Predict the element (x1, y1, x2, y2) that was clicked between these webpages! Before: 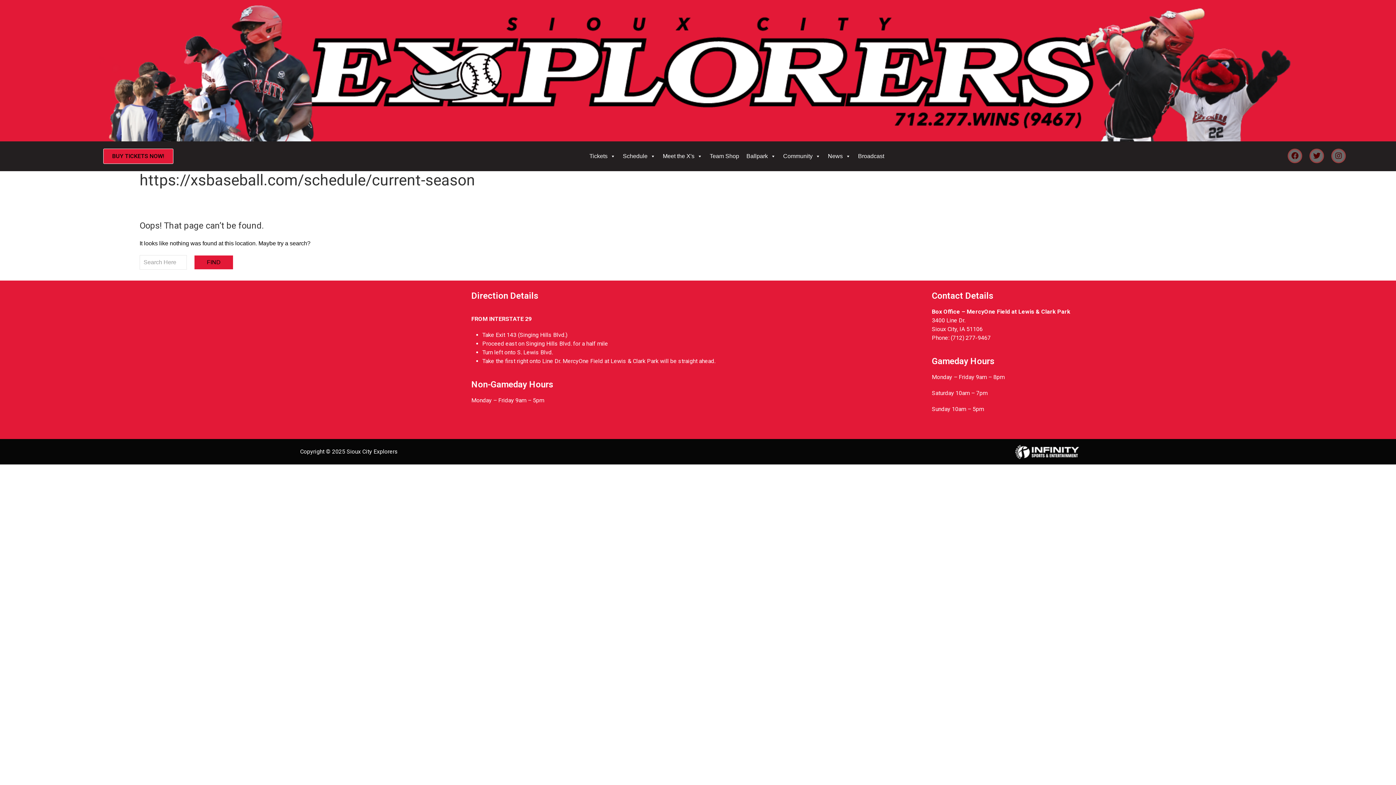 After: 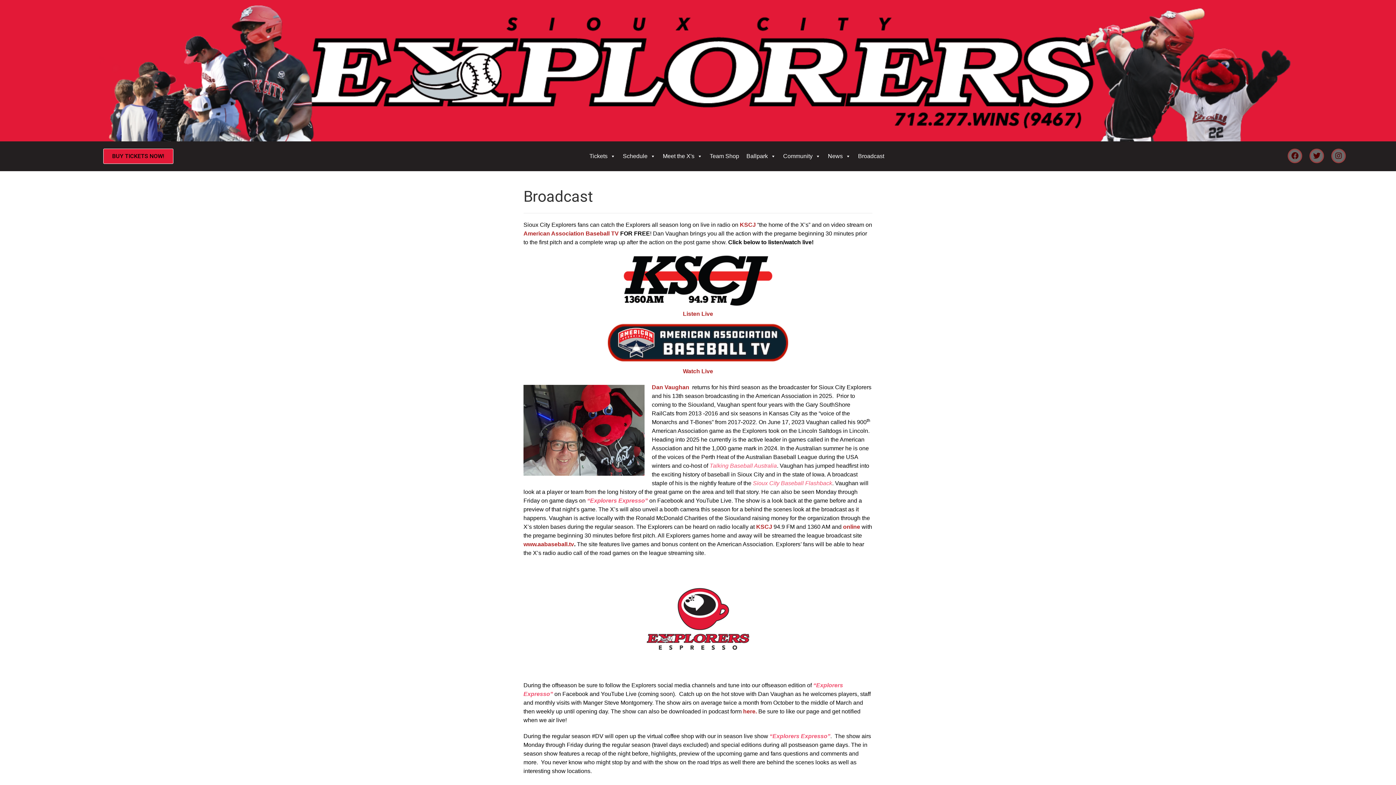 Action: bbox: (854, 149, 888, 163) label: Broadcast